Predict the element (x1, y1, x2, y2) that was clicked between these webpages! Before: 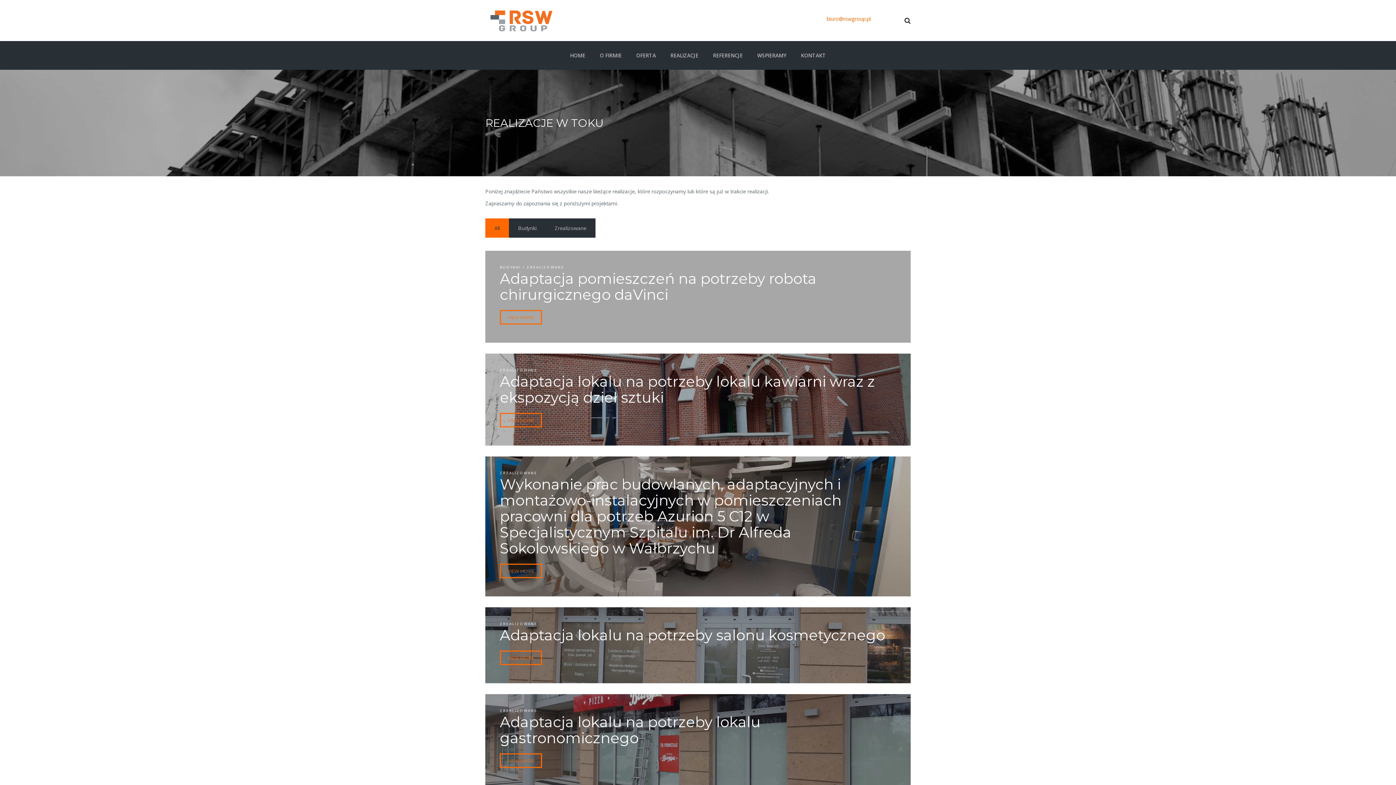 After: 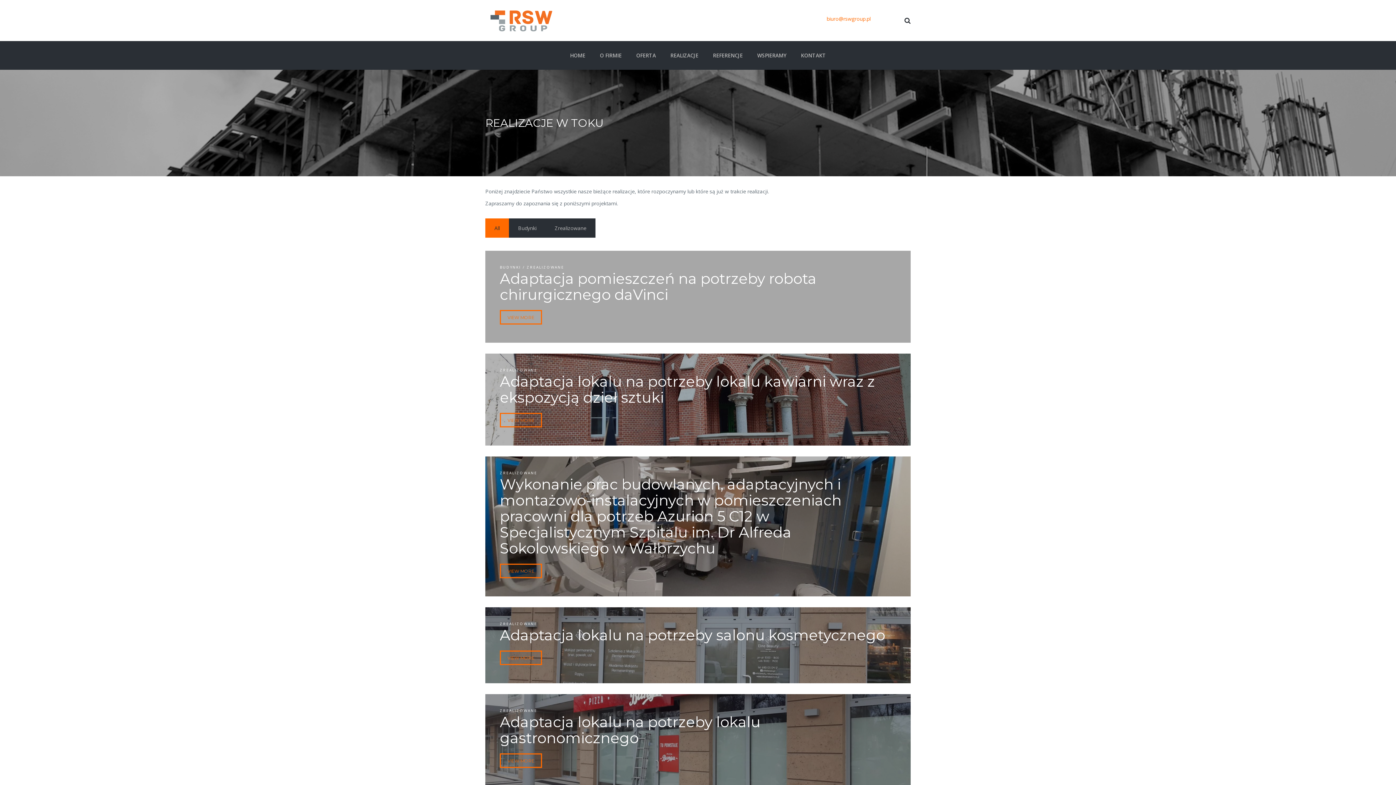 Action: bbox: (485, 218, 509, 237) label: All